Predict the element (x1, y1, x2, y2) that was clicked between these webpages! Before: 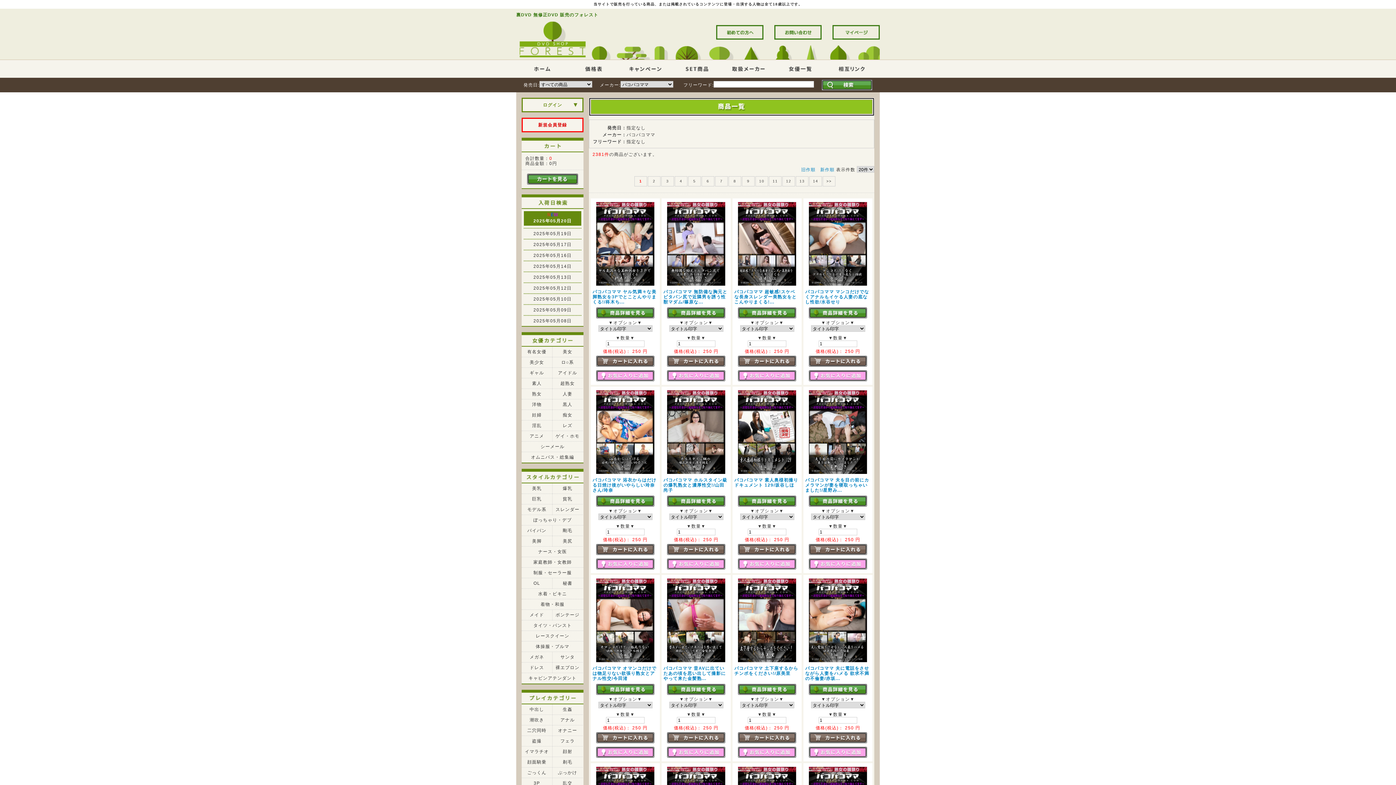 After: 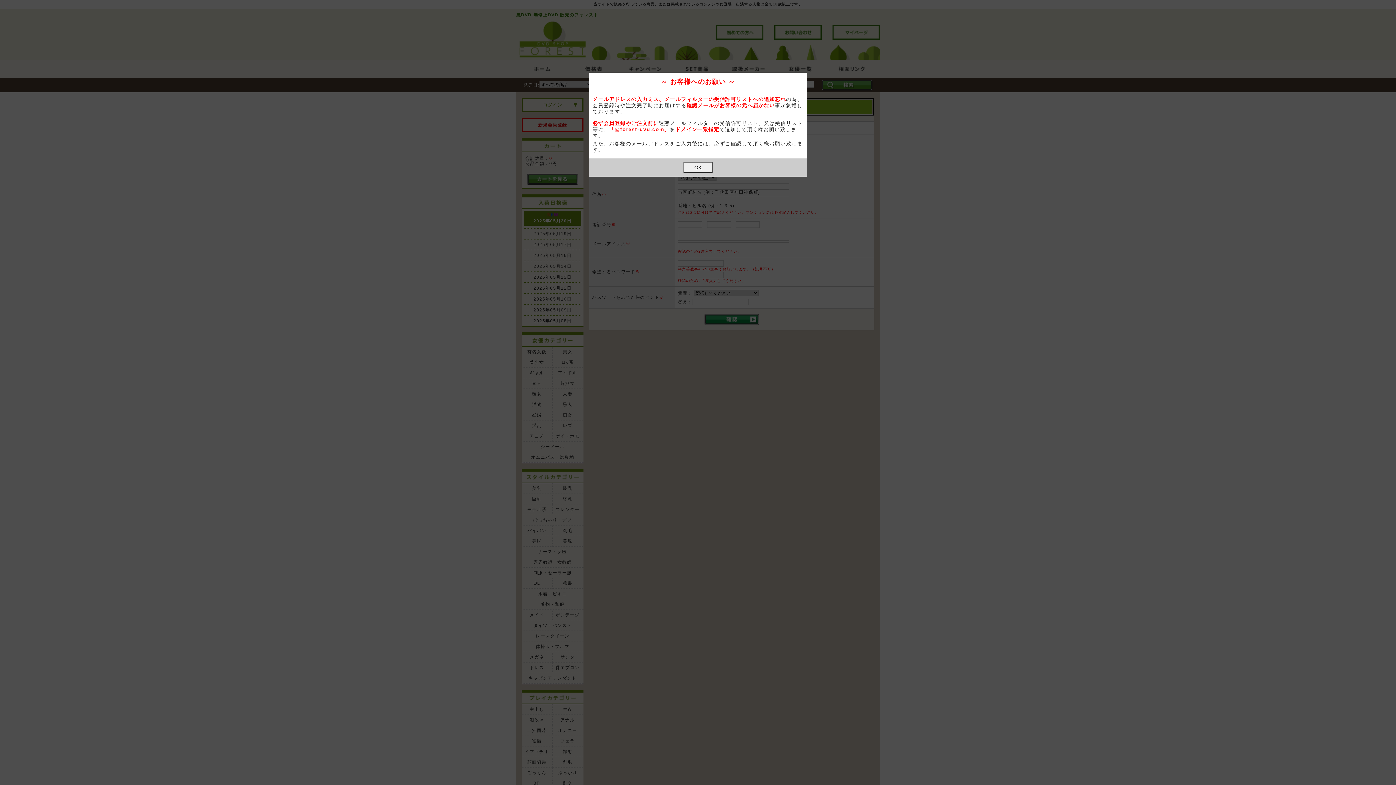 Action: label: 新規会員登録 bbox: (521, 117, 583, 132)